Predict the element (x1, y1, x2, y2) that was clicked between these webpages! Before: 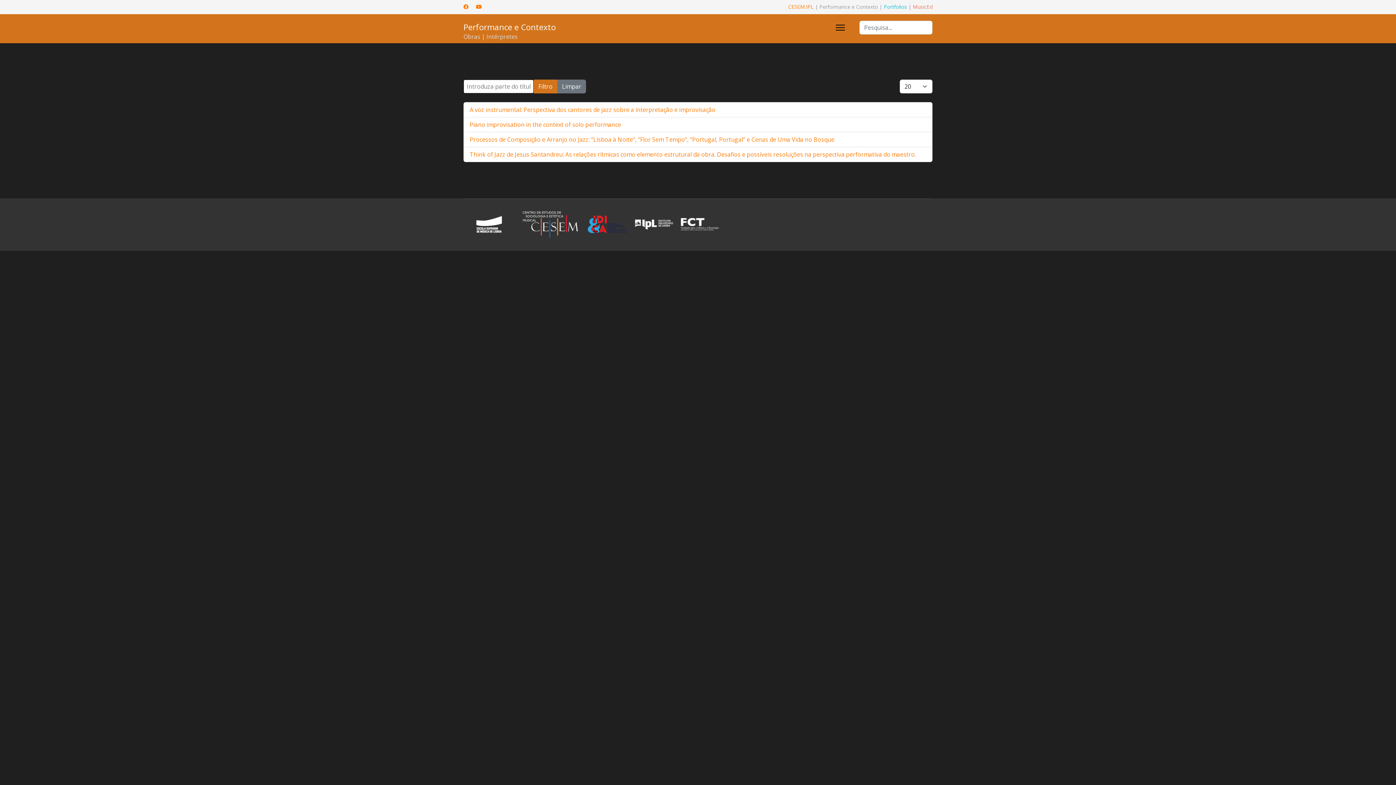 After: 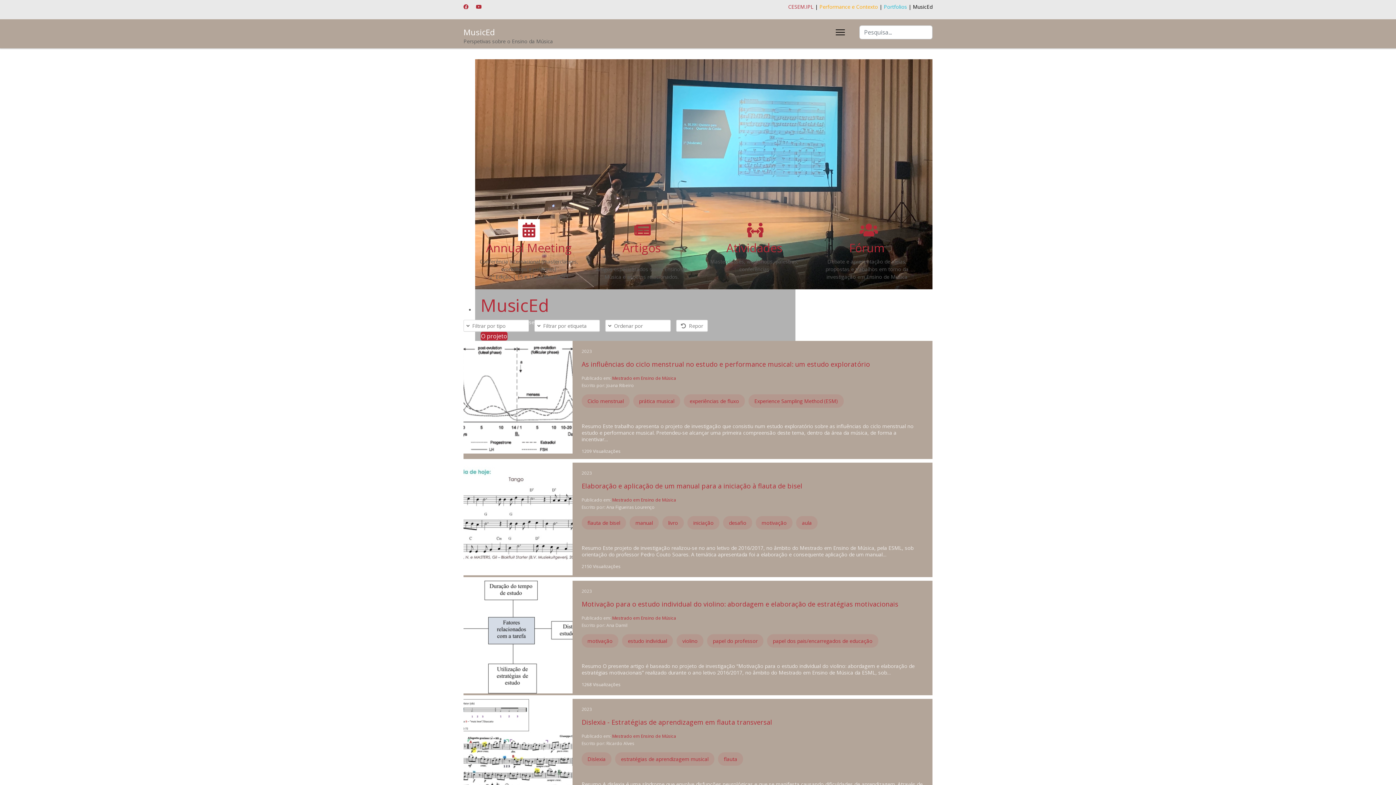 Action: label: MusicEd bbox: (913, 3, 932, 10)